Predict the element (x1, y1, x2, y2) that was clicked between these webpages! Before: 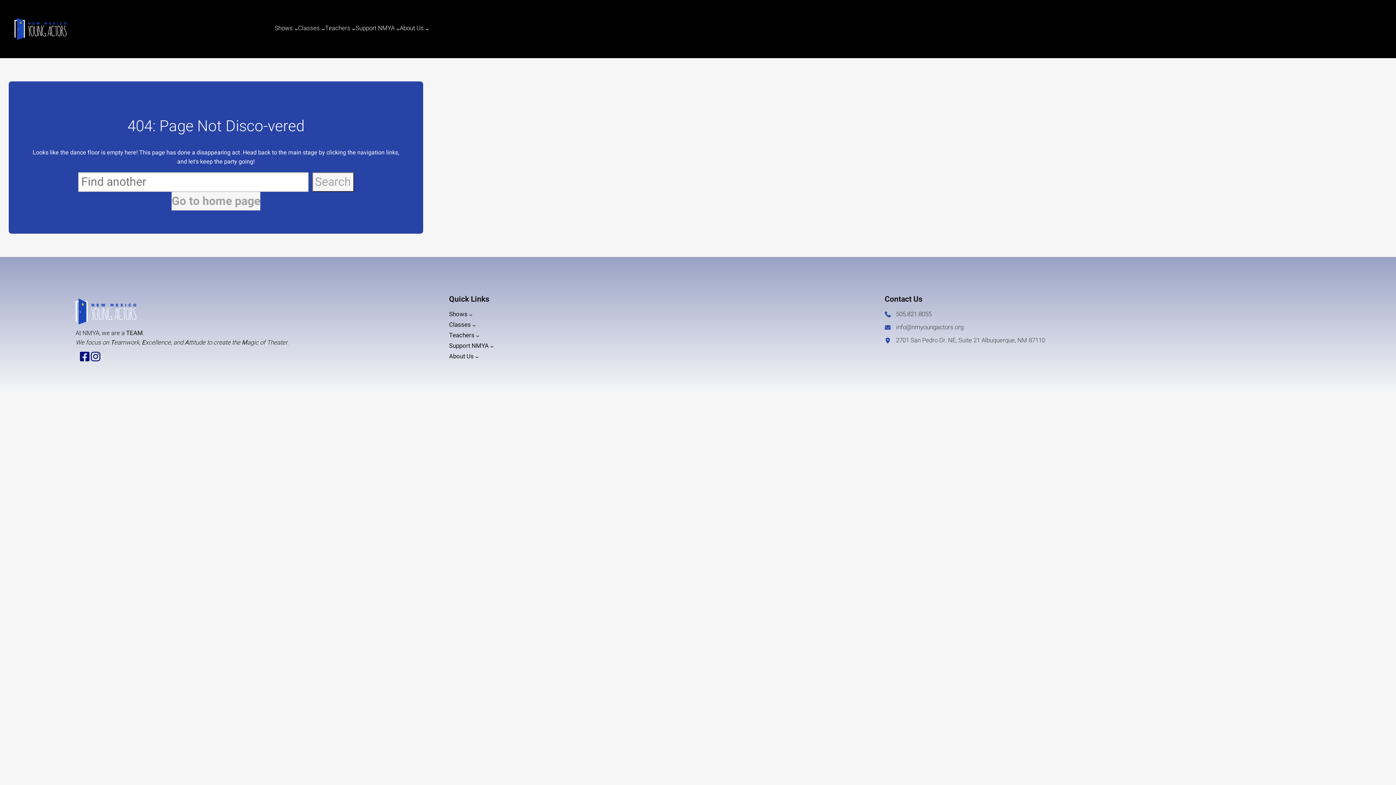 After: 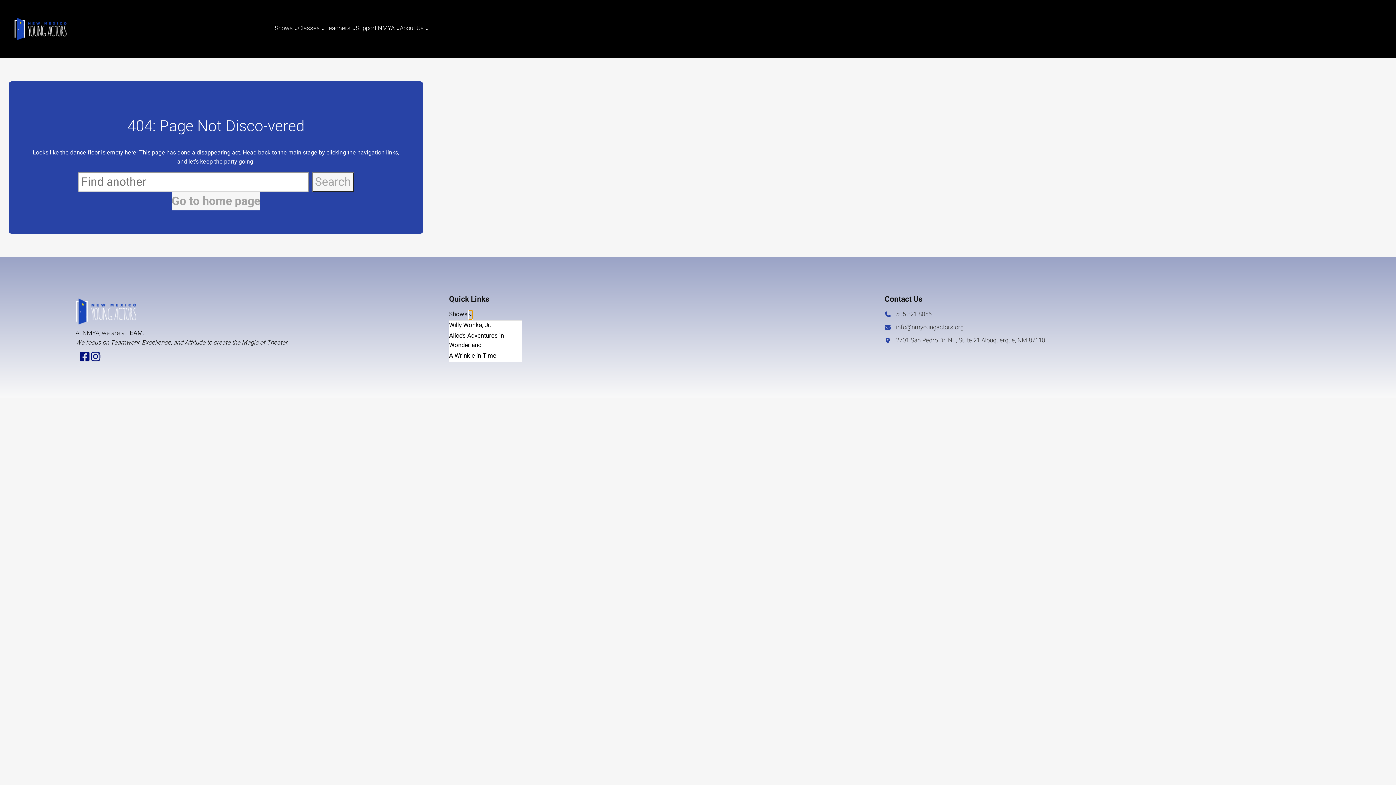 Action: bbox: (469, 313, 472, 316) label: Shows submenu